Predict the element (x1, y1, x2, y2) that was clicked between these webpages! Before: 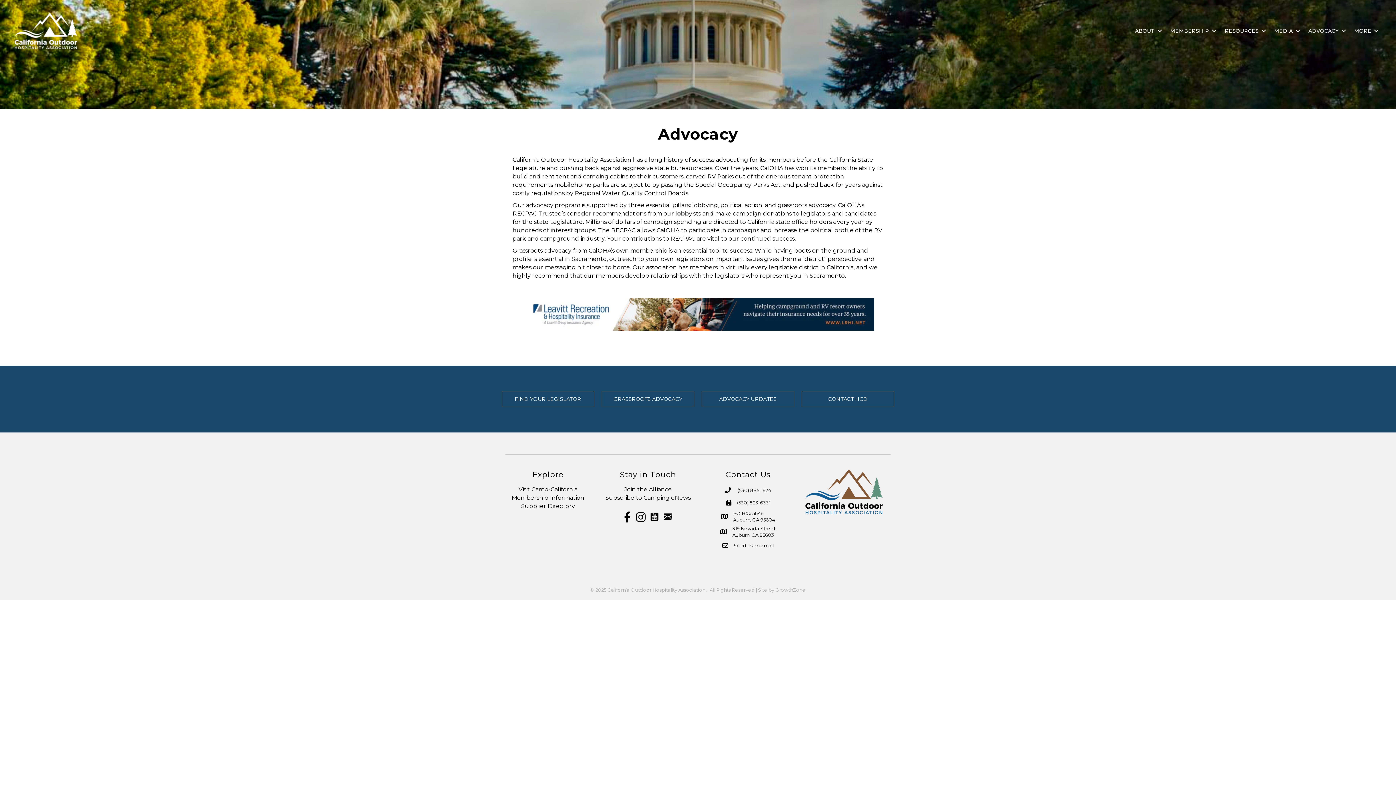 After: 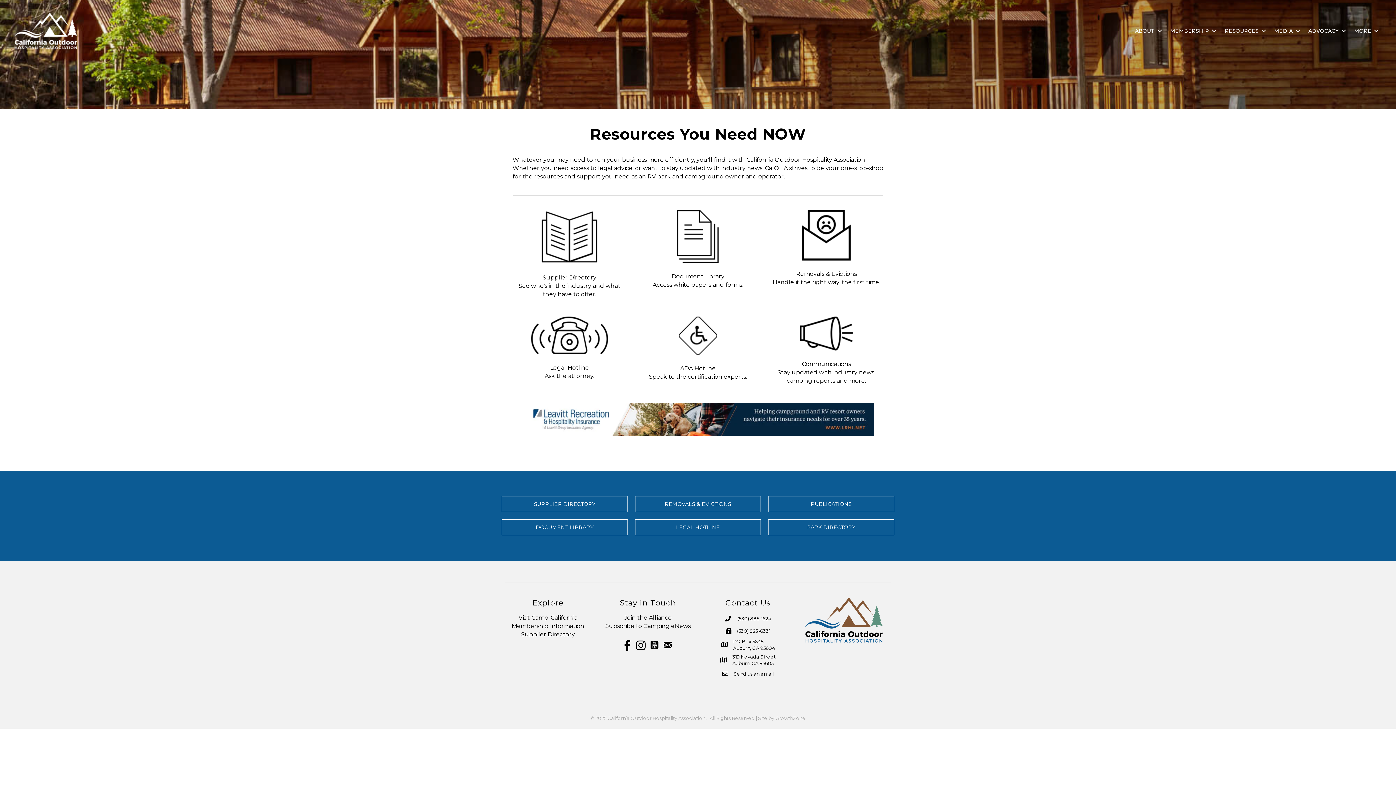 Action: label: RESOURCES bbox: (1220, 23, 1269, 38)